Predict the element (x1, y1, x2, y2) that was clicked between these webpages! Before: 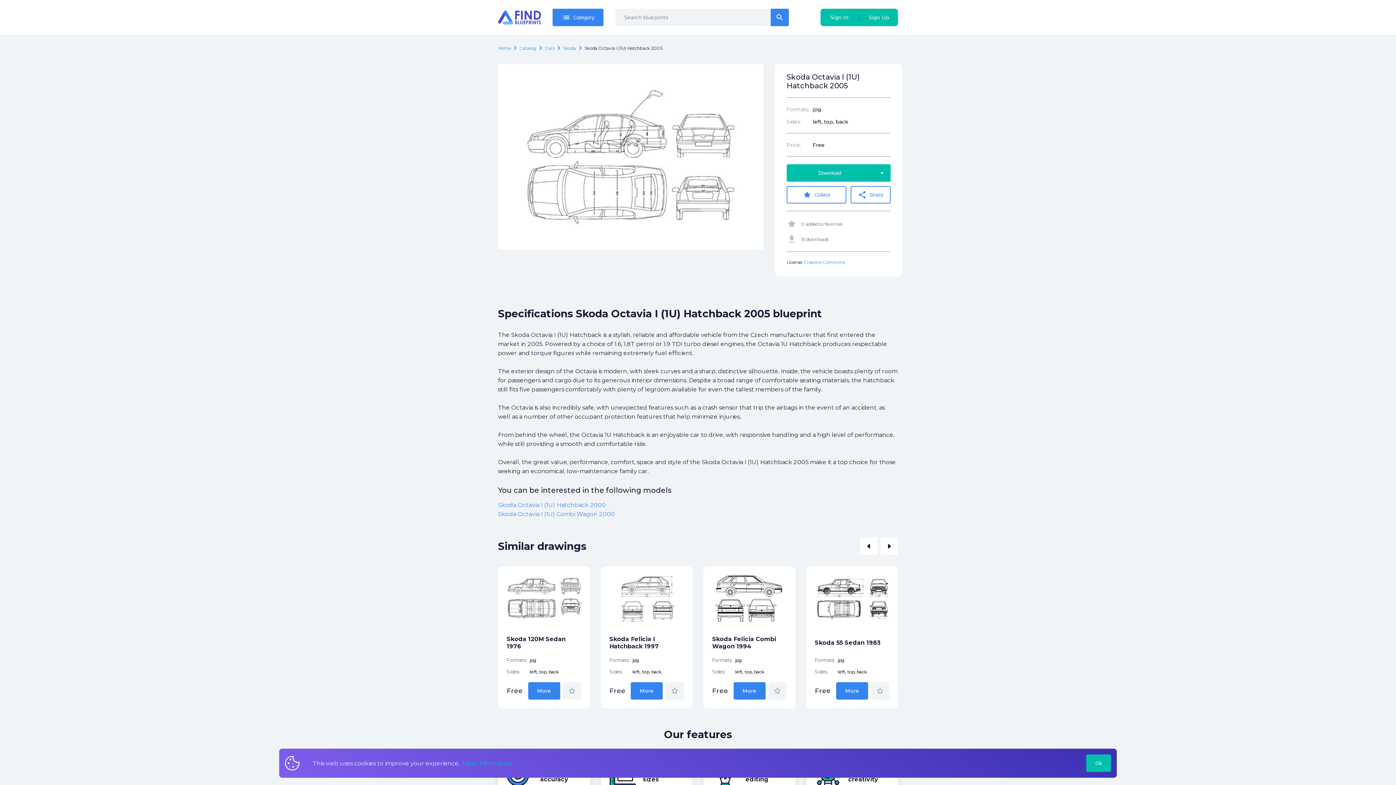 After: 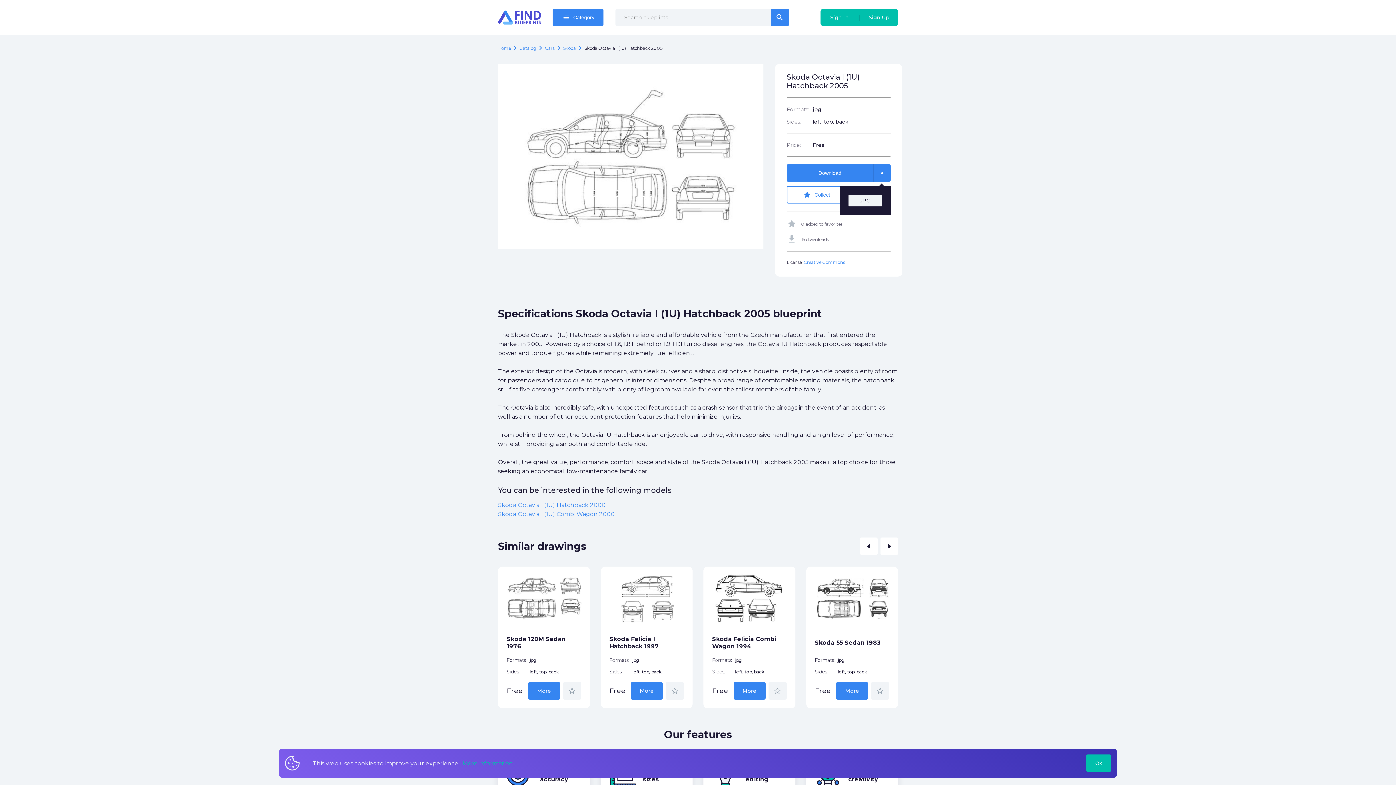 Action: label: Download
arrow_drop_down bbox: (786, 164, 890, 181)